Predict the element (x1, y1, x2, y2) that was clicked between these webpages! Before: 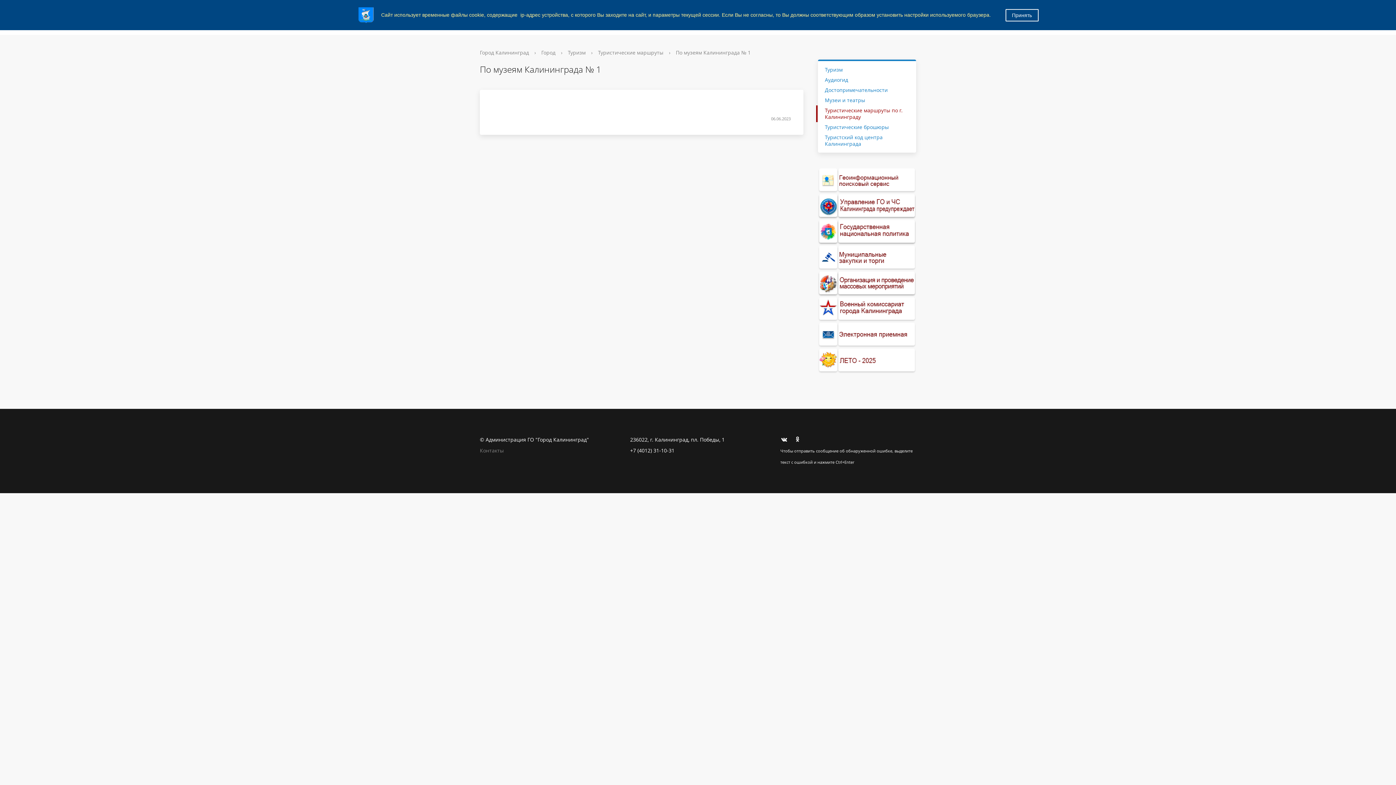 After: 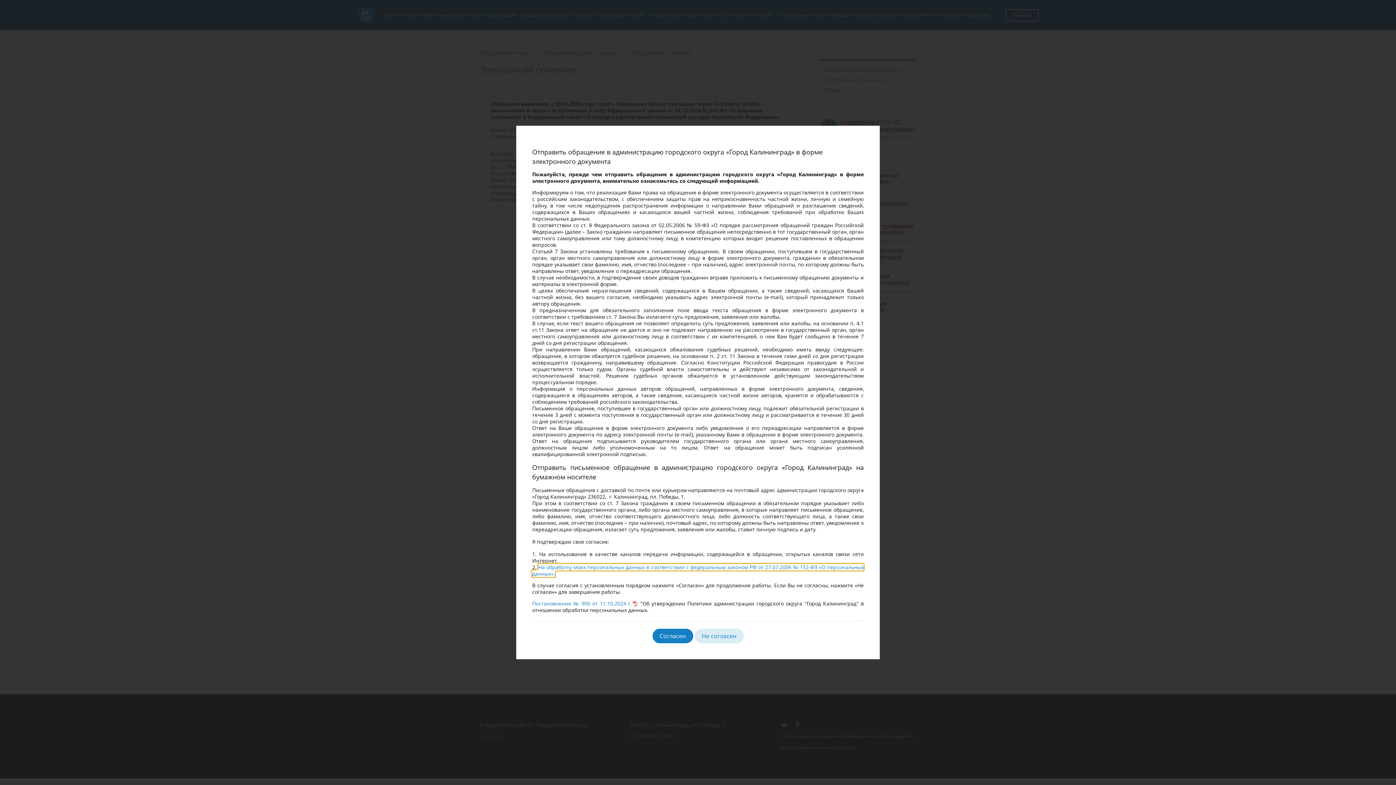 Action: bbox: (818, 321, 916, 347)